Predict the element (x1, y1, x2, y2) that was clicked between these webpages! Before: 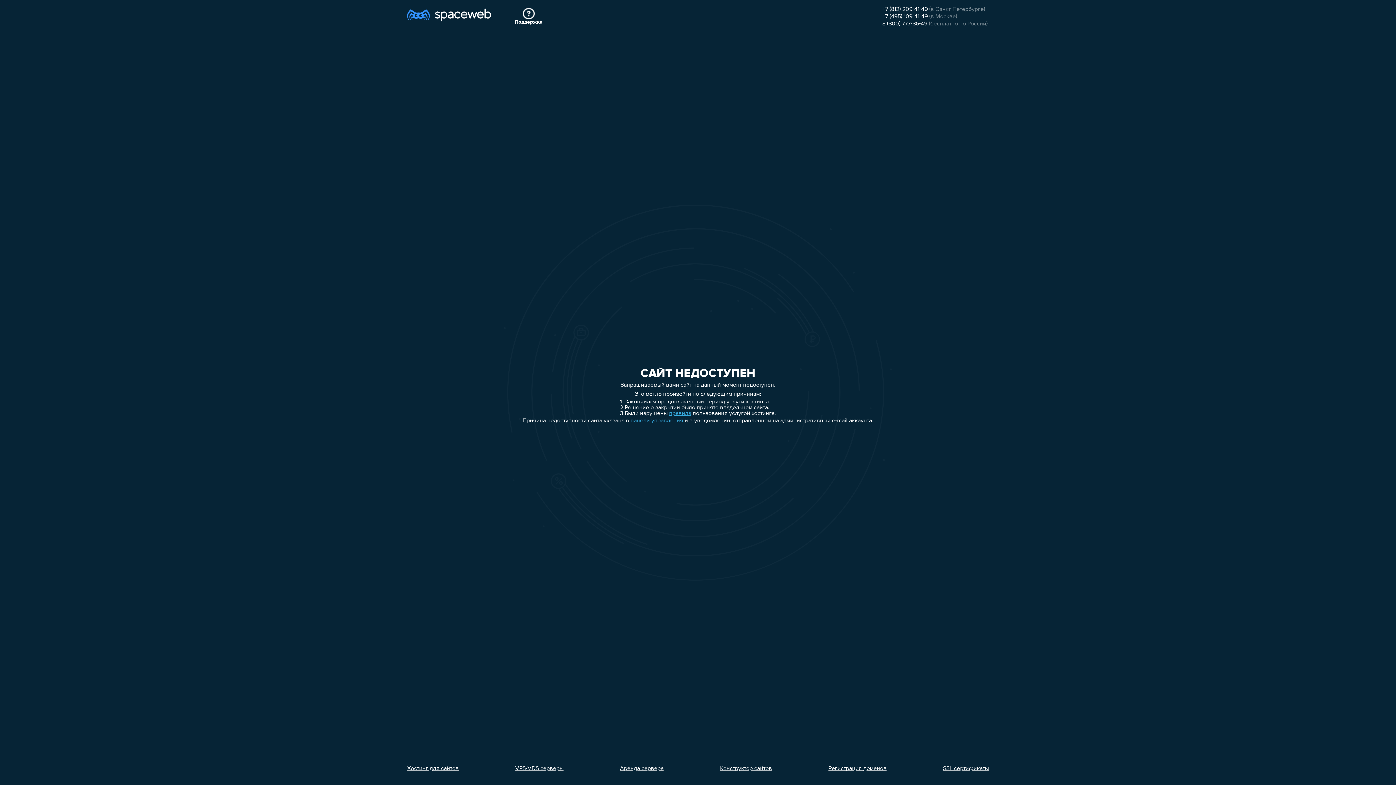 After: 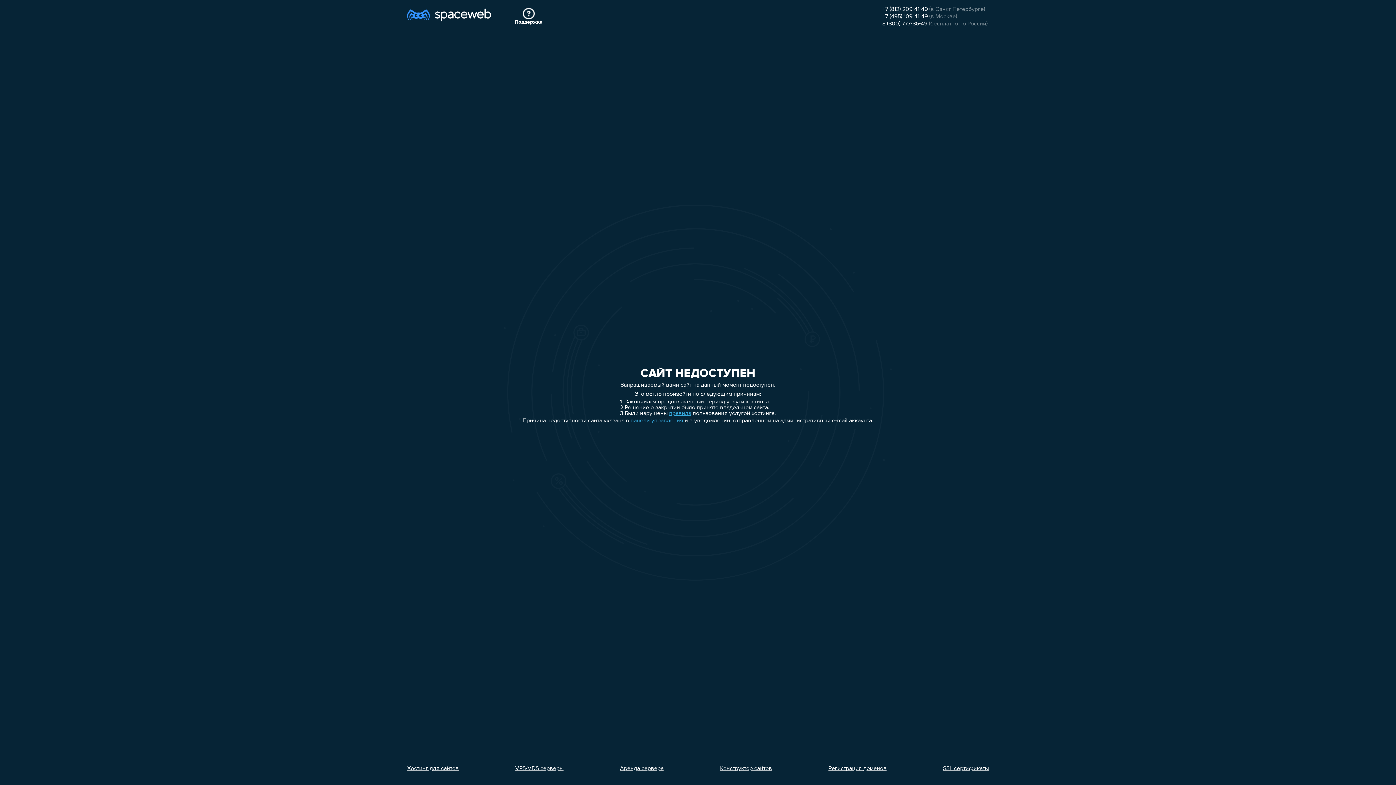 Action: label: Конструктор сайтов bbox: (720, 766, 772, 772)